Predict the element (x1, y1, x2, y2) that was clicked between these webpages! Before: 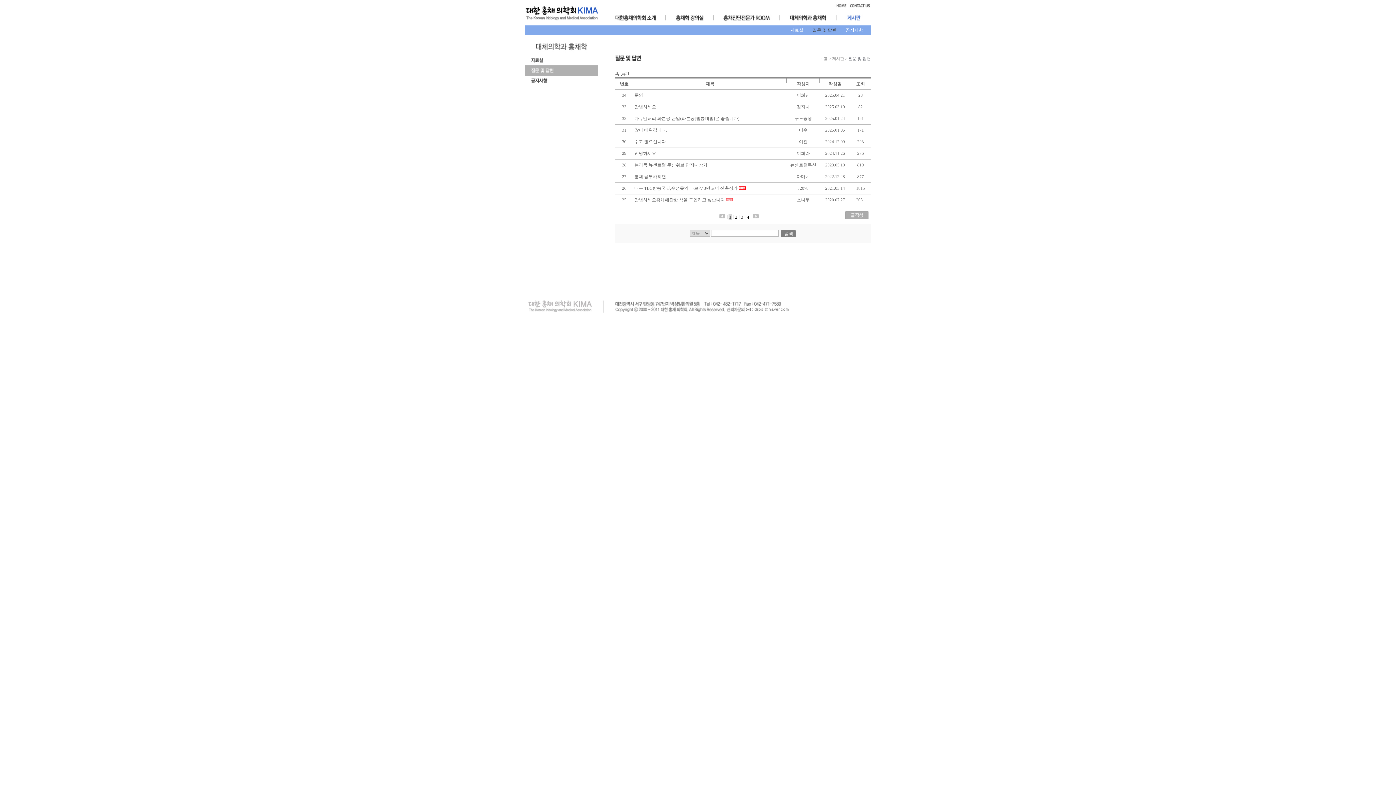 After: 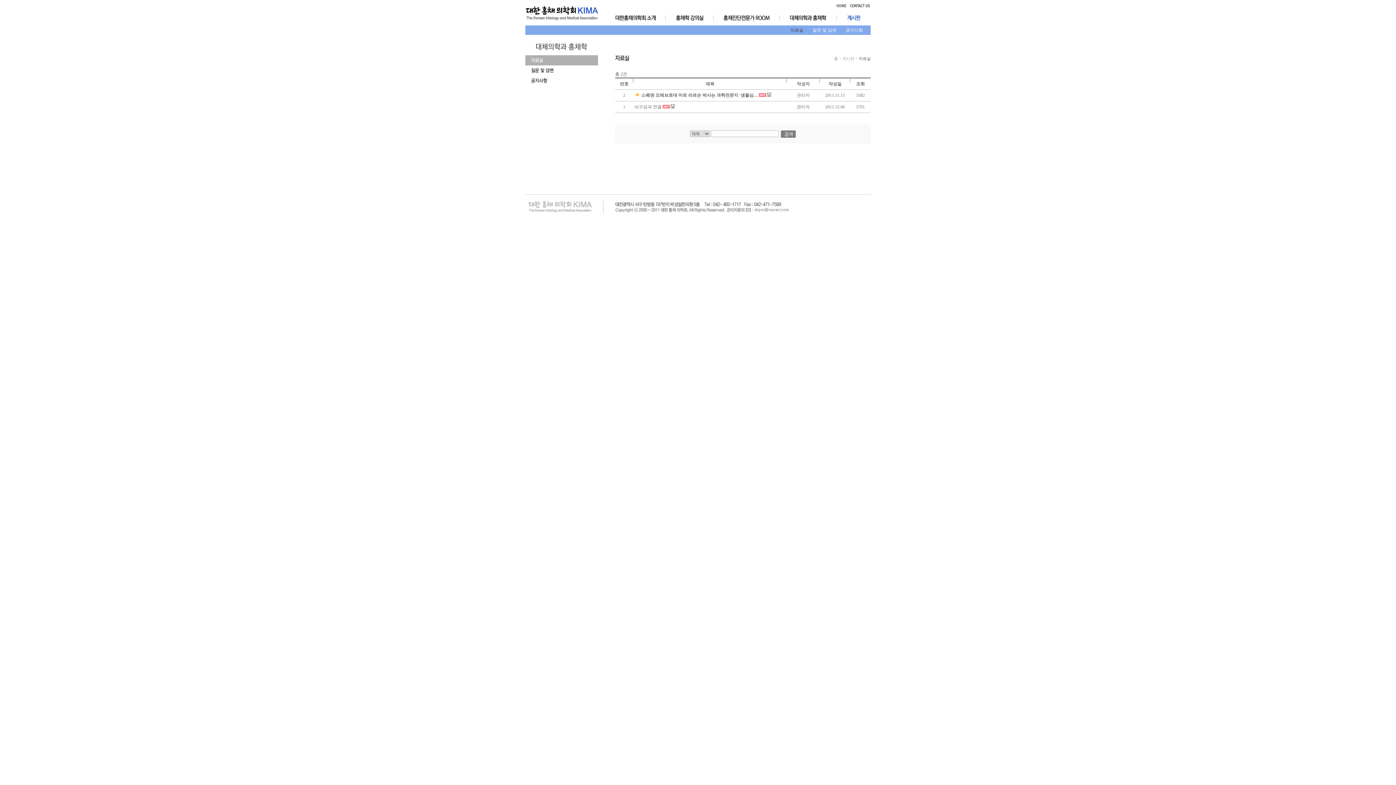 Action: bbox: (525, 61, 598, 66)